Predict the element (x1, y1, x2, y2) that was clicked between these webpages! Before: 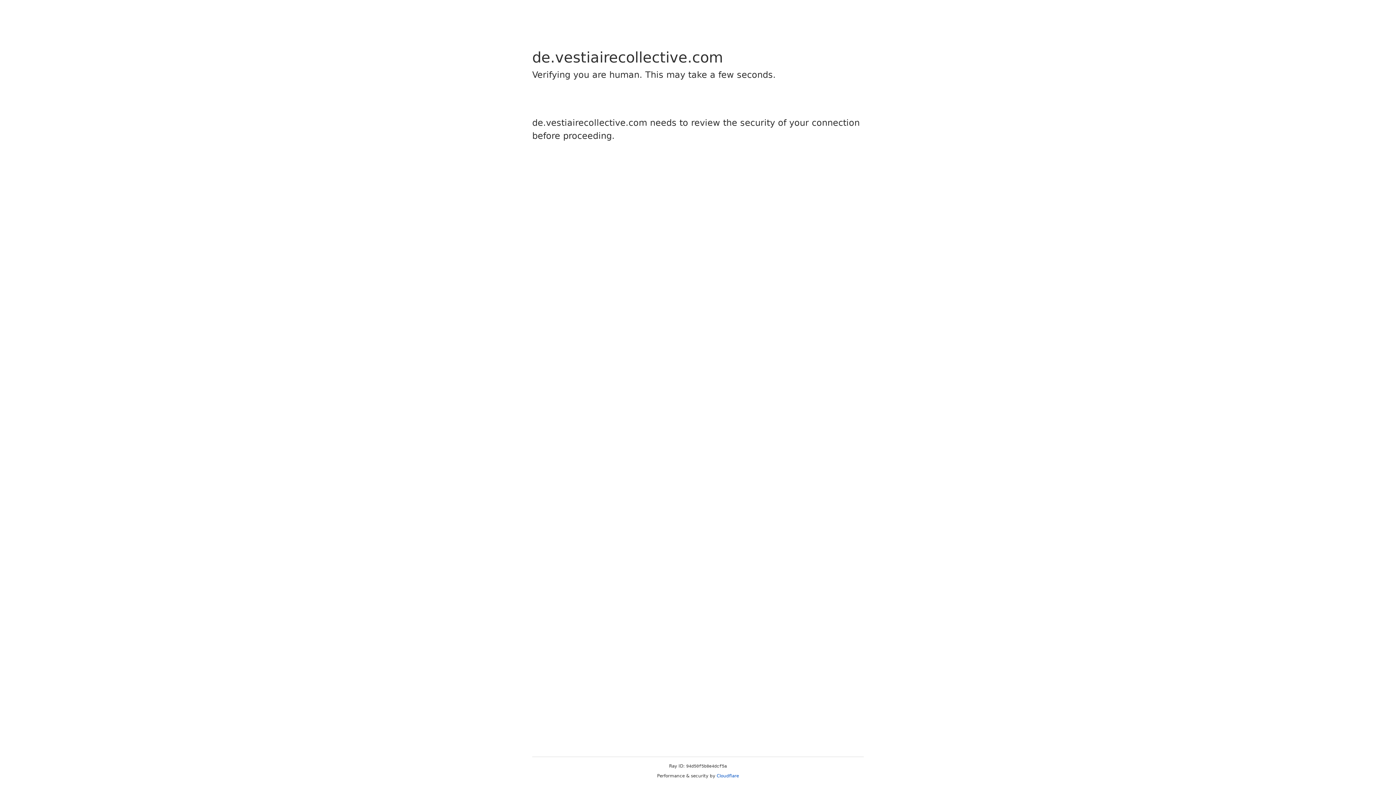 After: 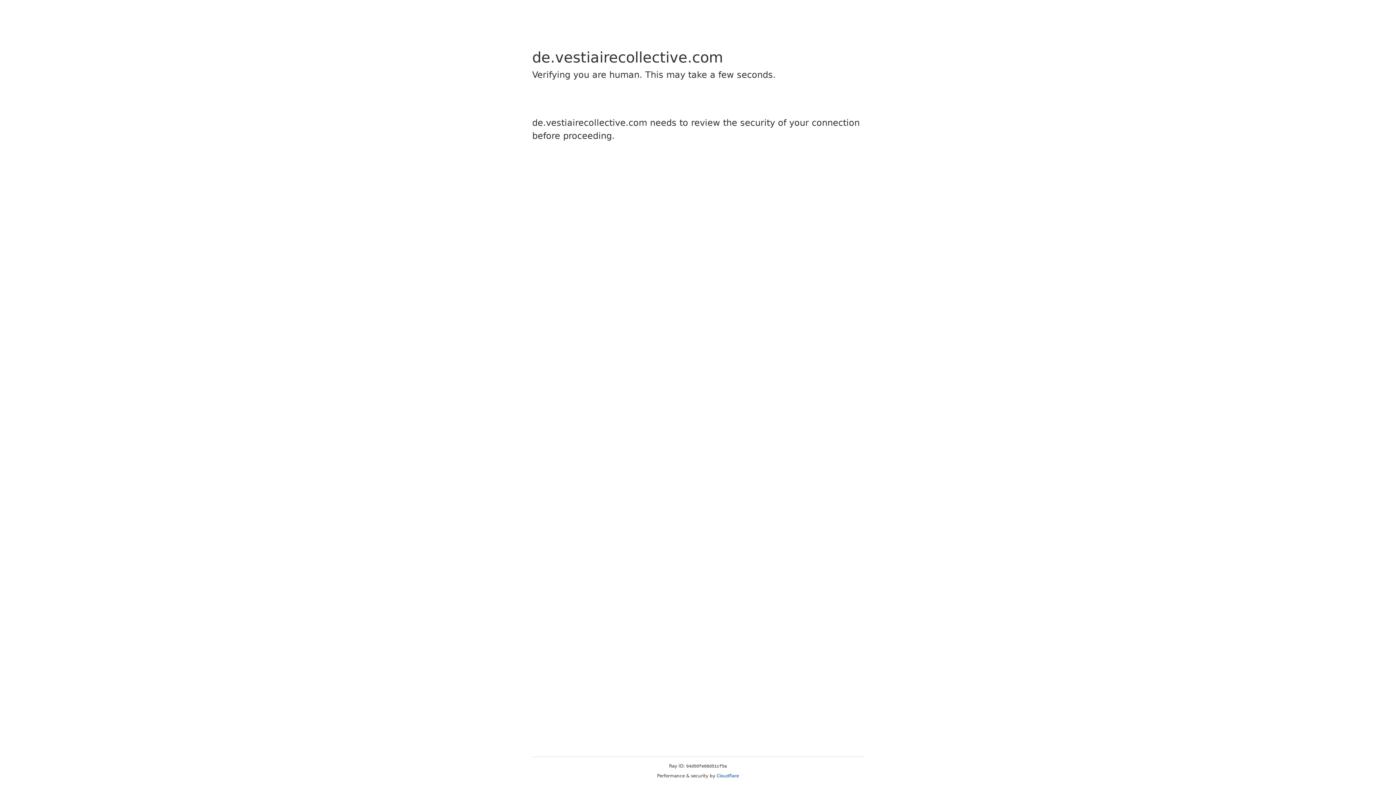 Action: bbox: (716, 773, 739, 778) label: Cloudflare